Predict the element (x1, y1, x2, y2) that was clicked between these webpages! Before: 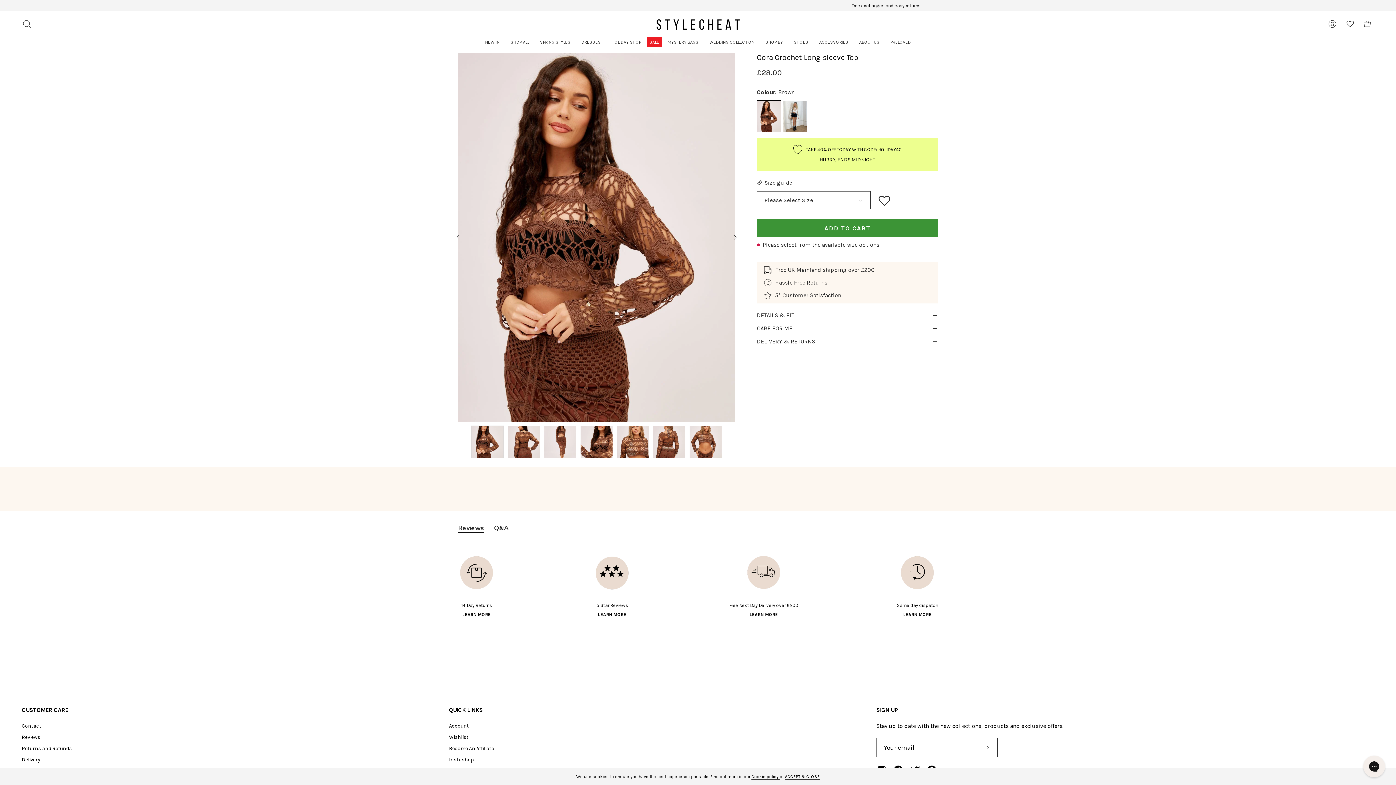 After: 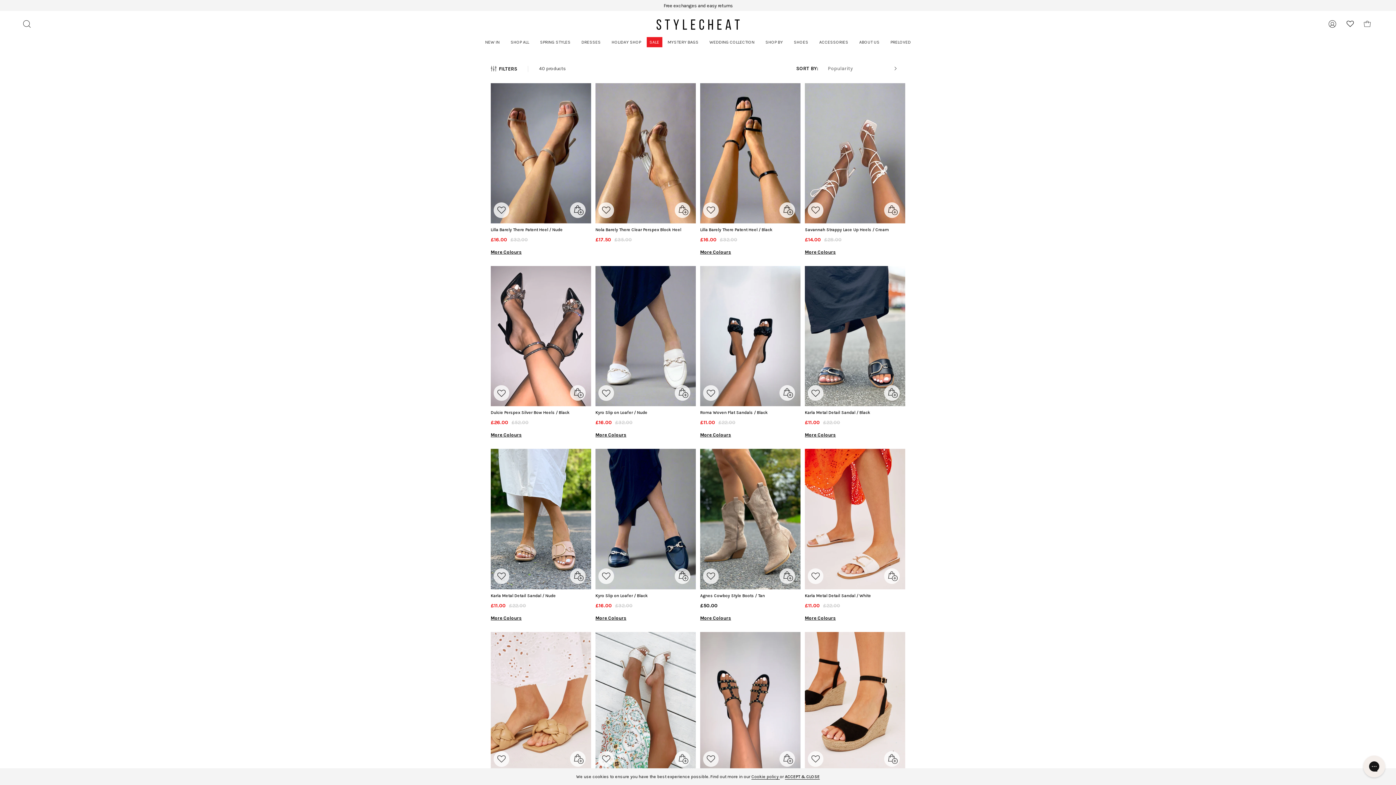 Action: bbox: (788, 33, 814, 51) label: SHOES